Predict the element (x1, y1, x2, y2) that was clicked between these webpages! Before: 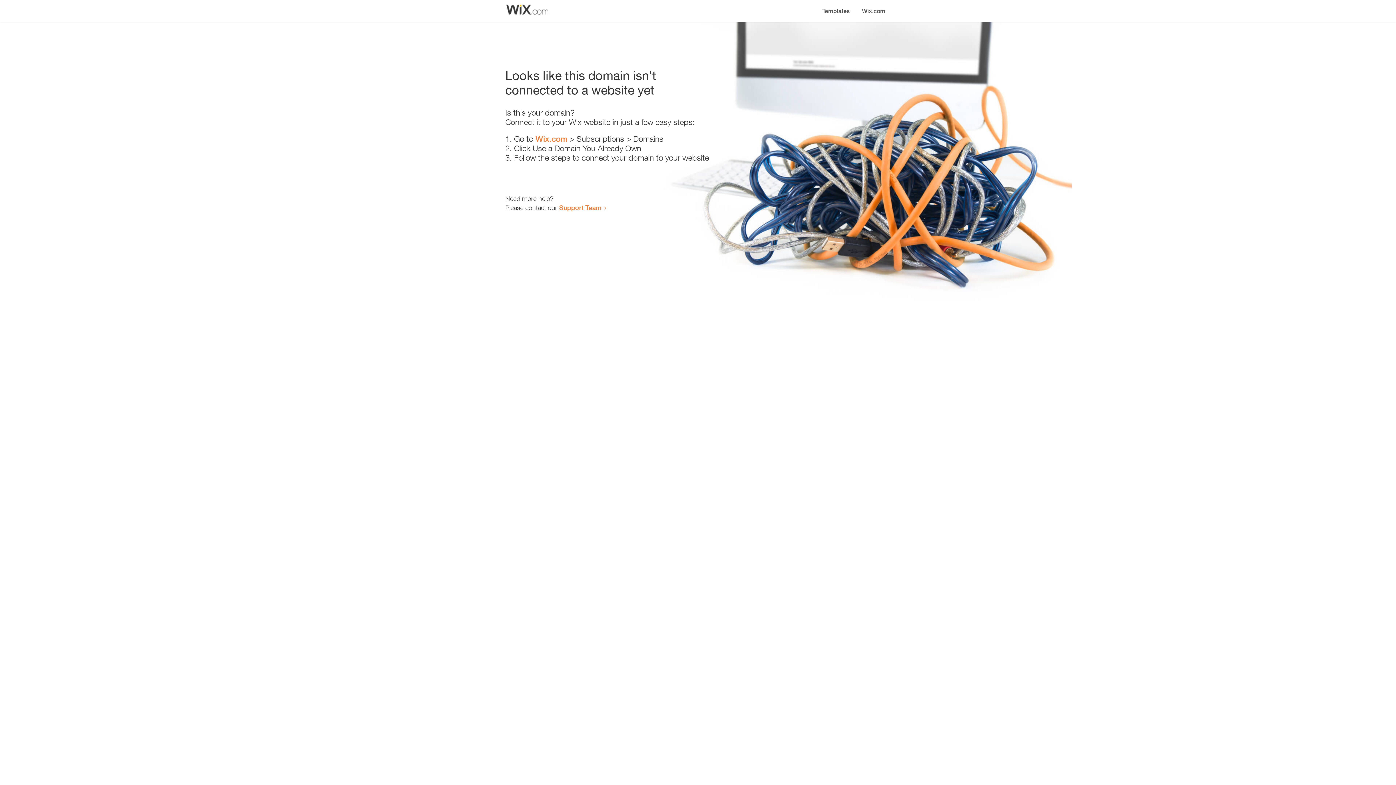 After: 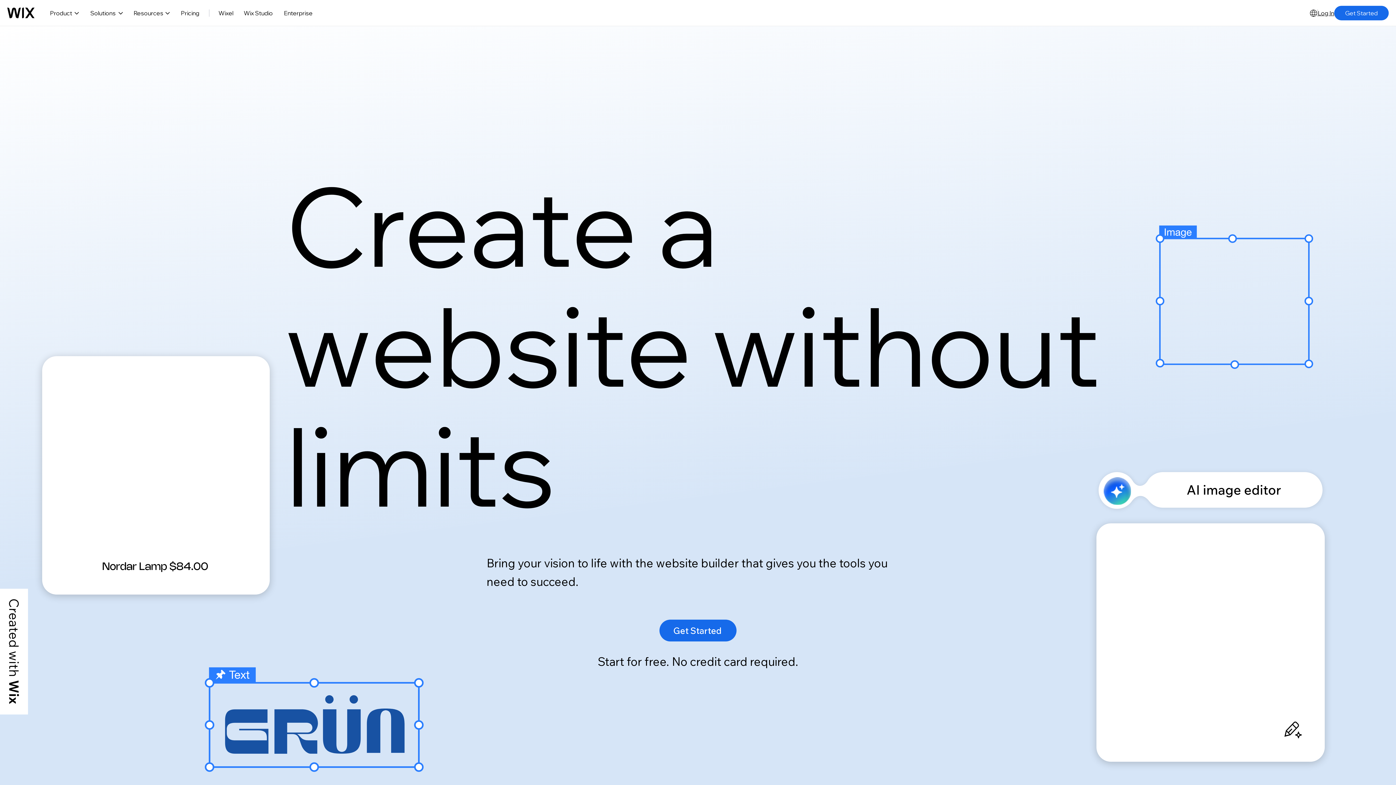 Action: label: Wix.com bbox: (856, 0, 890, 14)